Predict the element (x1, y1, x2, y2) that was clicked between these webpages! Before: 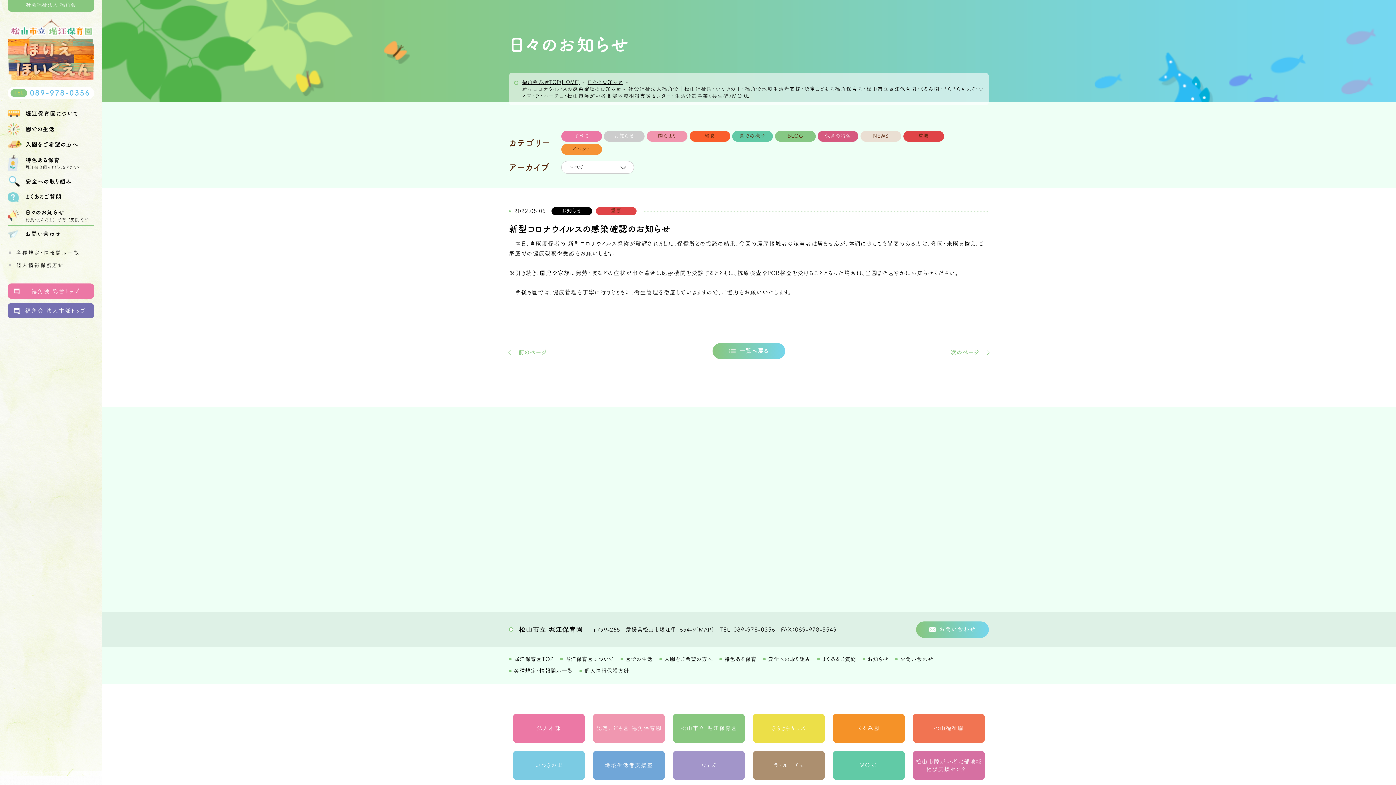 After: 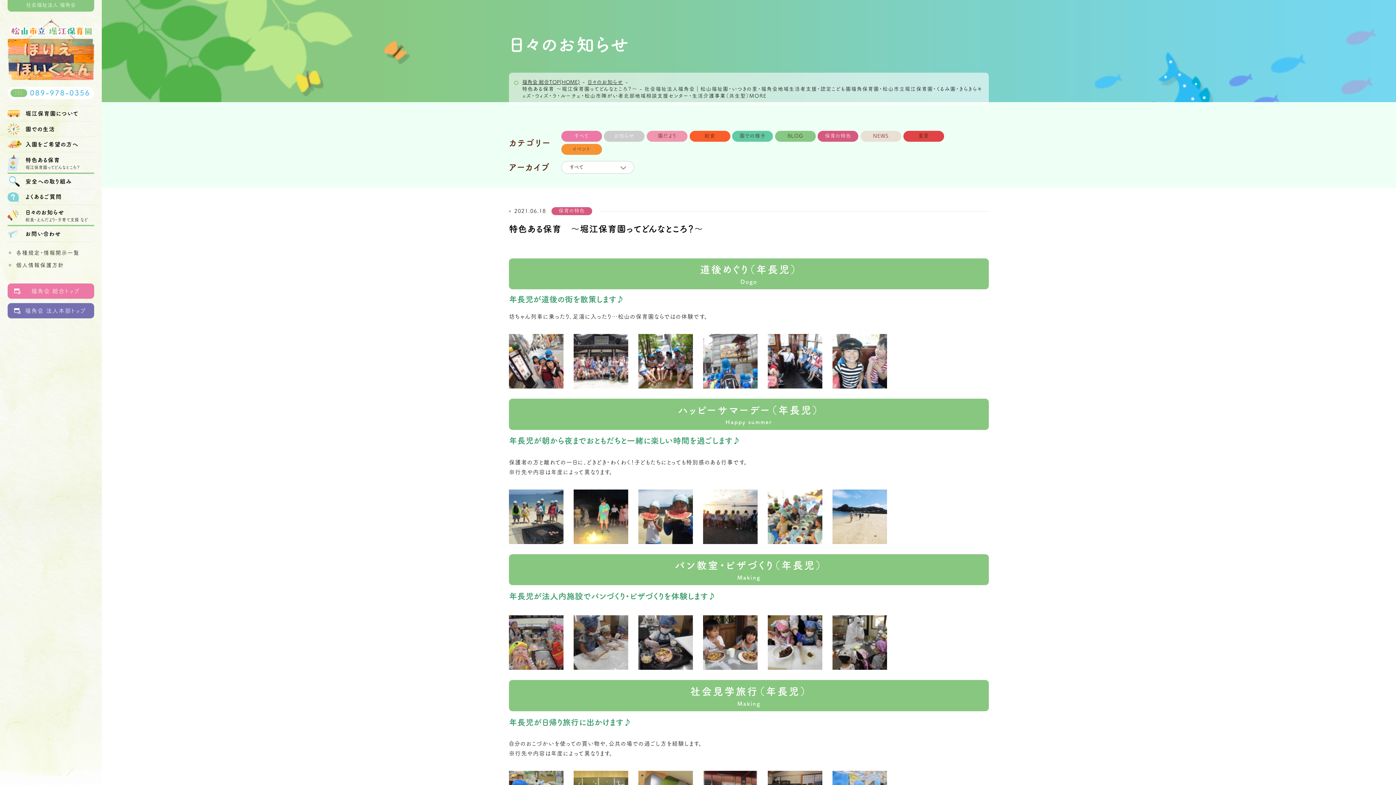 Action: bbox: (724, 656, 756, 662) label: 特色ある保育